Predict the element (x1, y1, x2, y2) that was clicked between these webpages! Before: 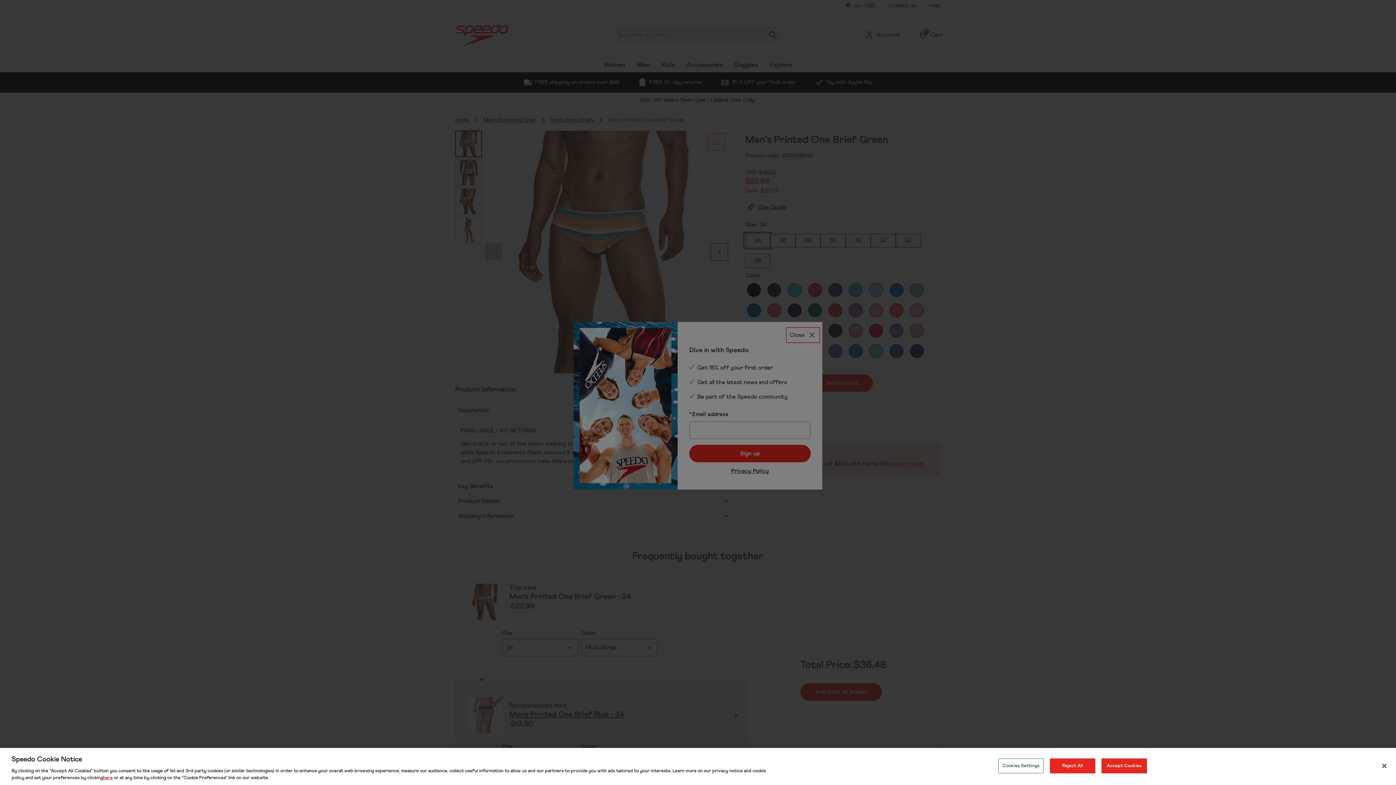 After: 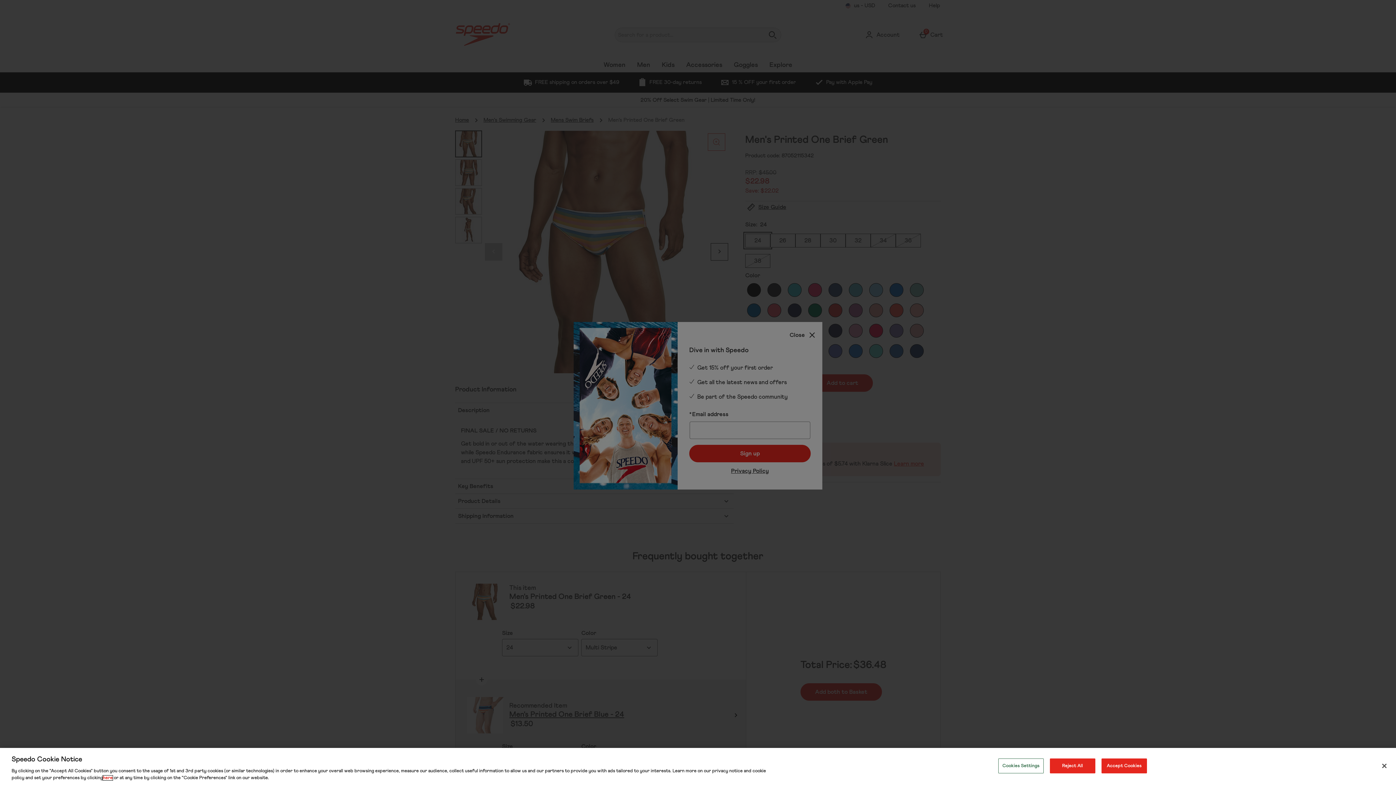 Action: bbox: (102, 776, 112, 780) label: here